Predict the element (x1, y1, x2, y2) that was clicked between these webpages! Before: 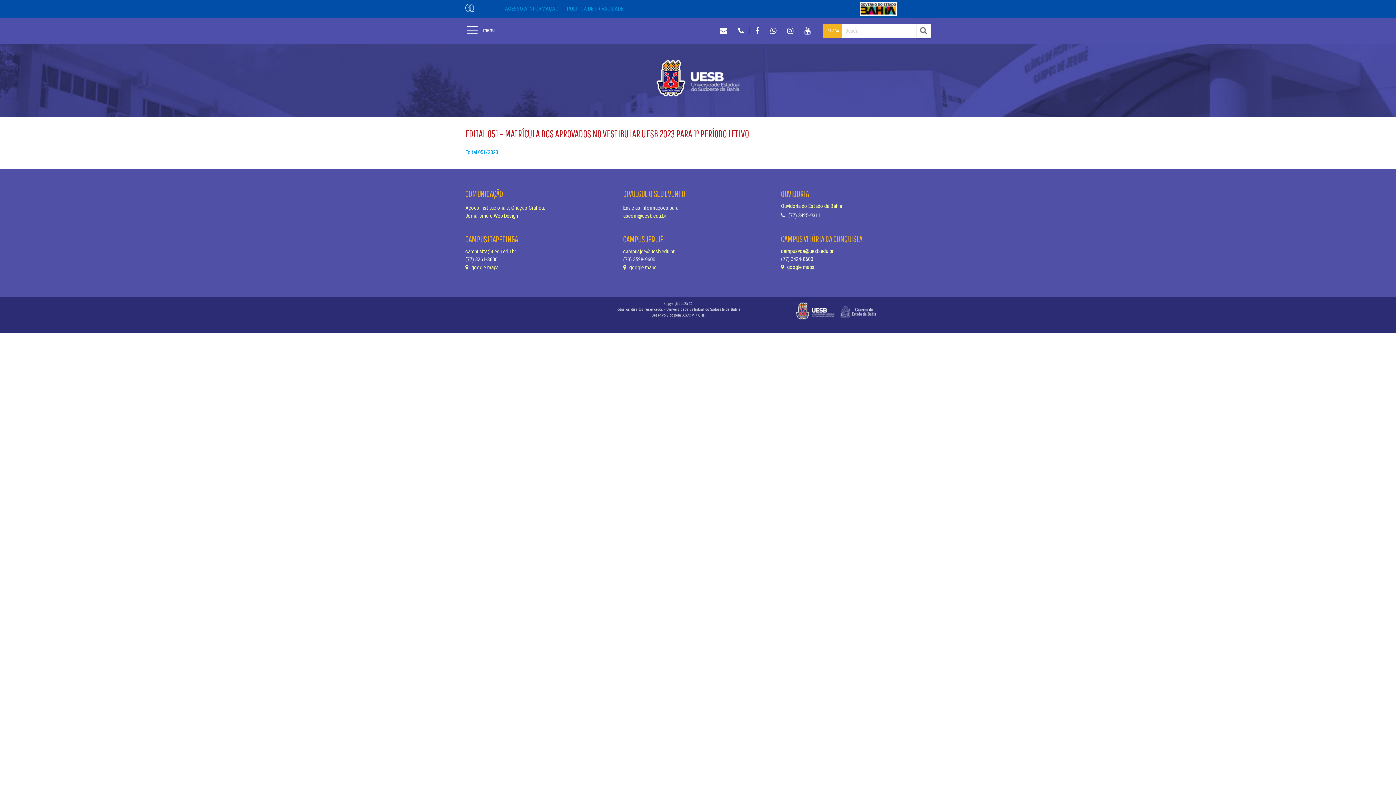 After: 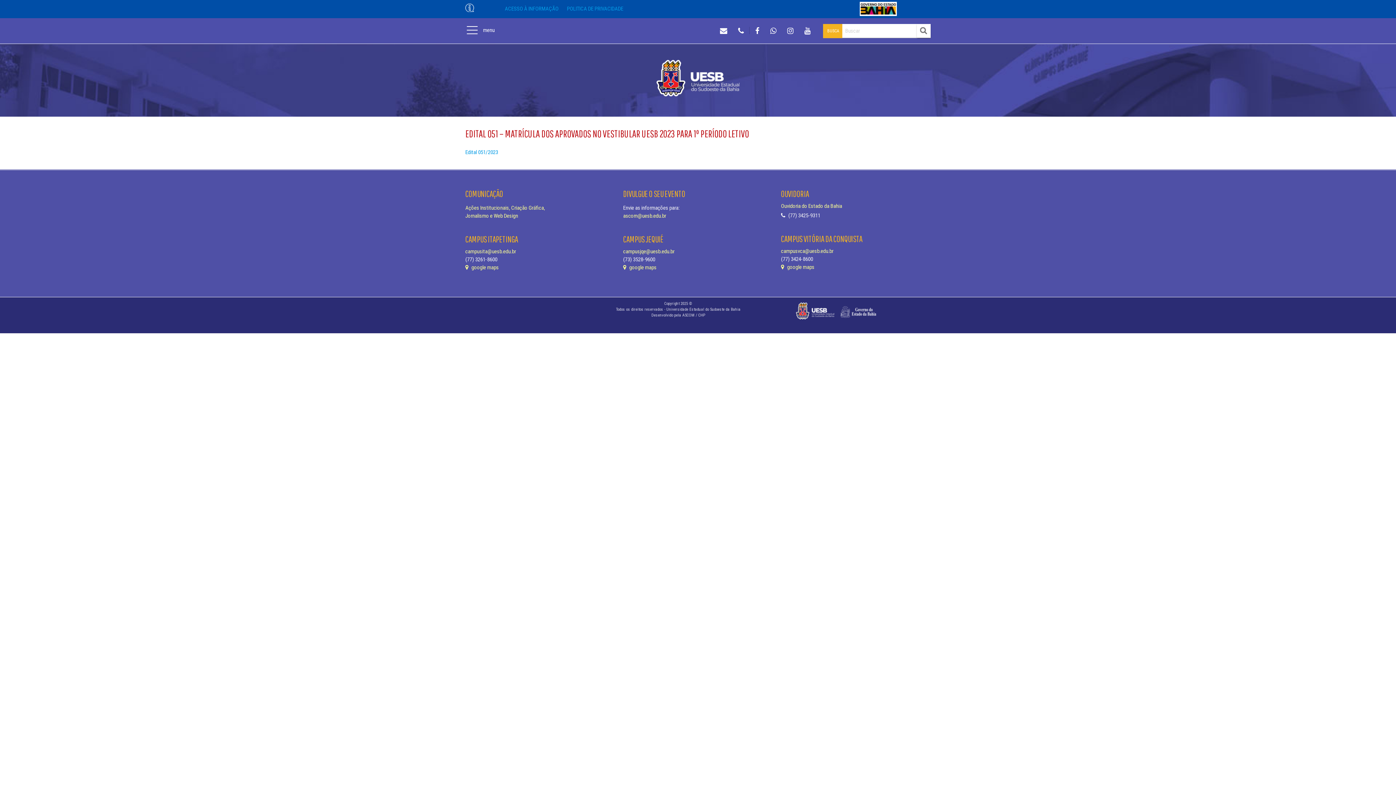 Action: label:  google maps bbox: (781, 263, 814, 270)